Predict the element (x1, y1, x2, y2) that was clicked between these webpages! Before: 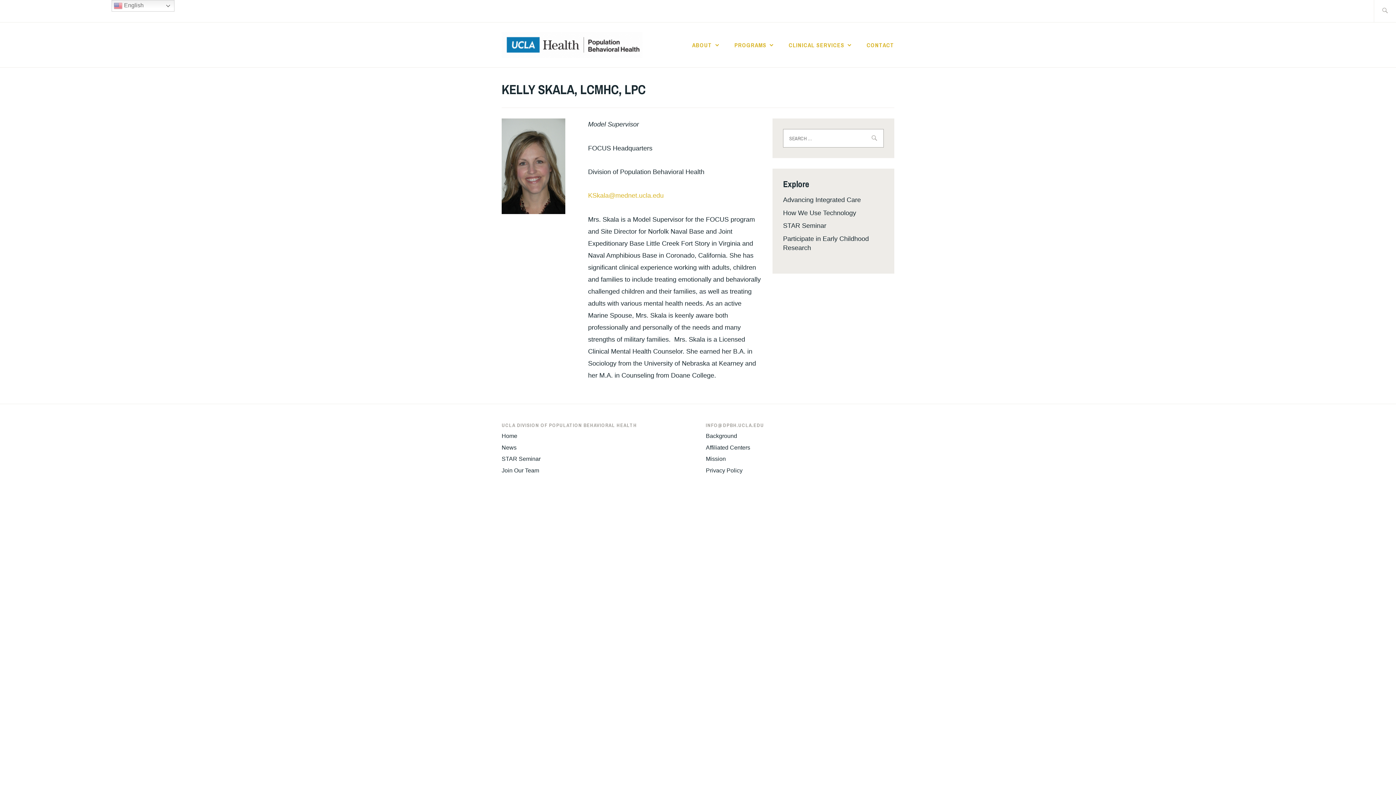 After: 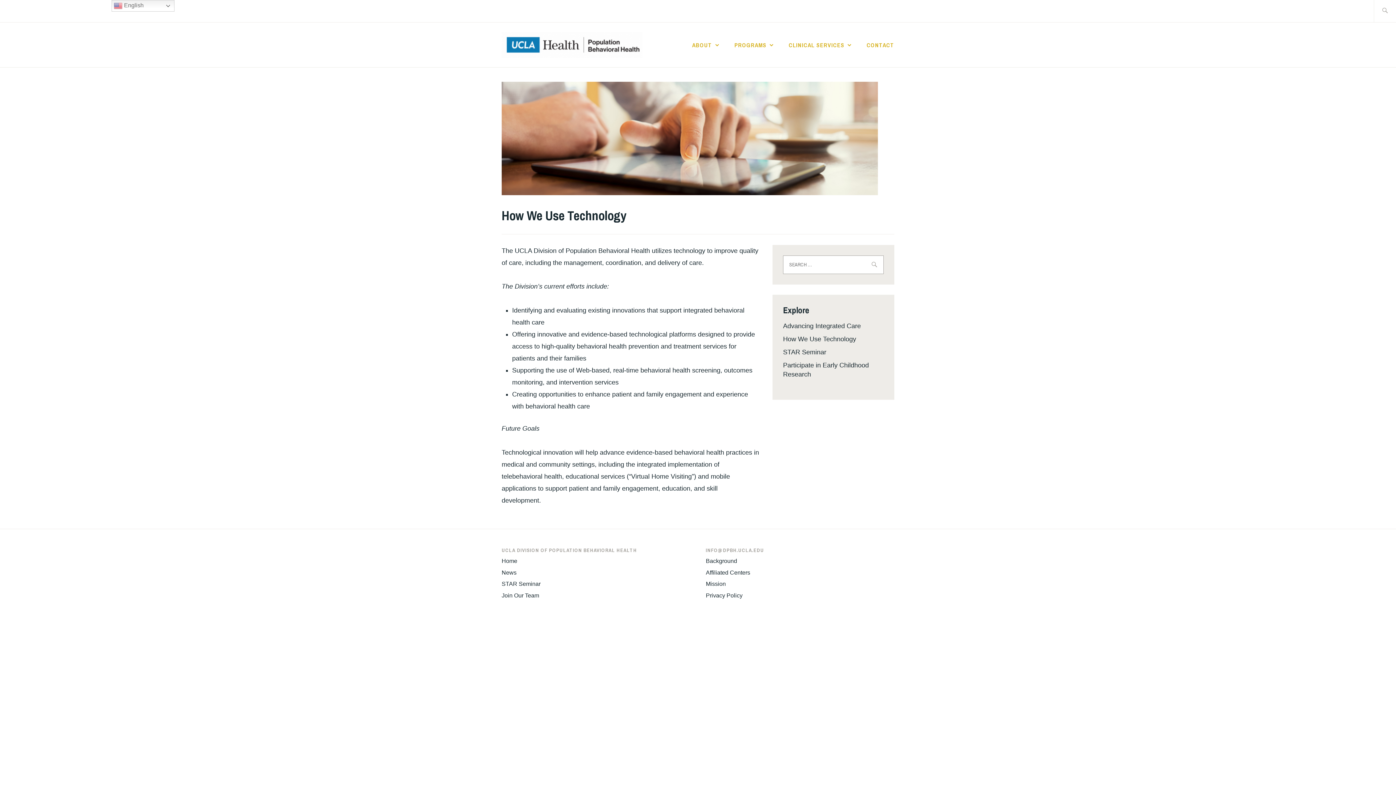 Action: label: How We Use Technology bbox: (783, 209, 856, 216)